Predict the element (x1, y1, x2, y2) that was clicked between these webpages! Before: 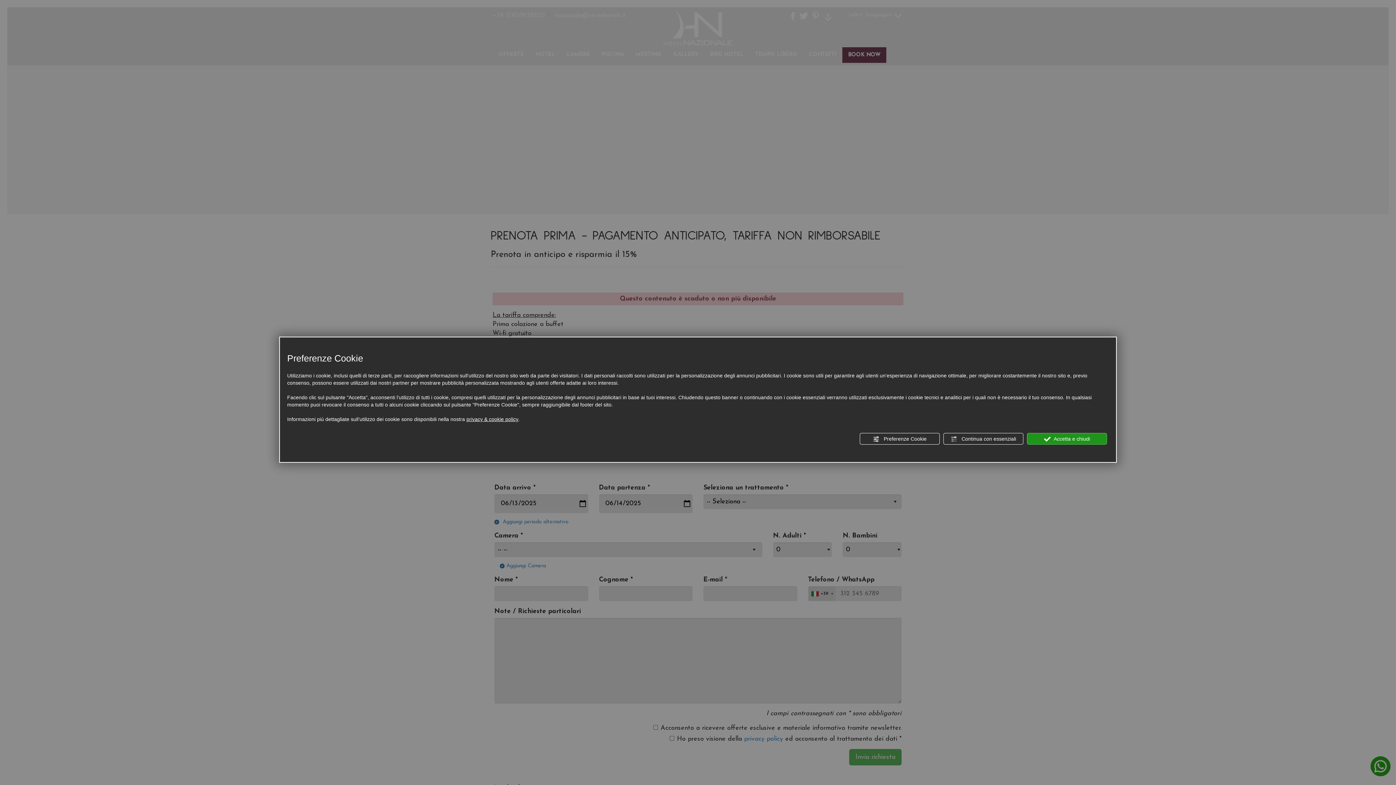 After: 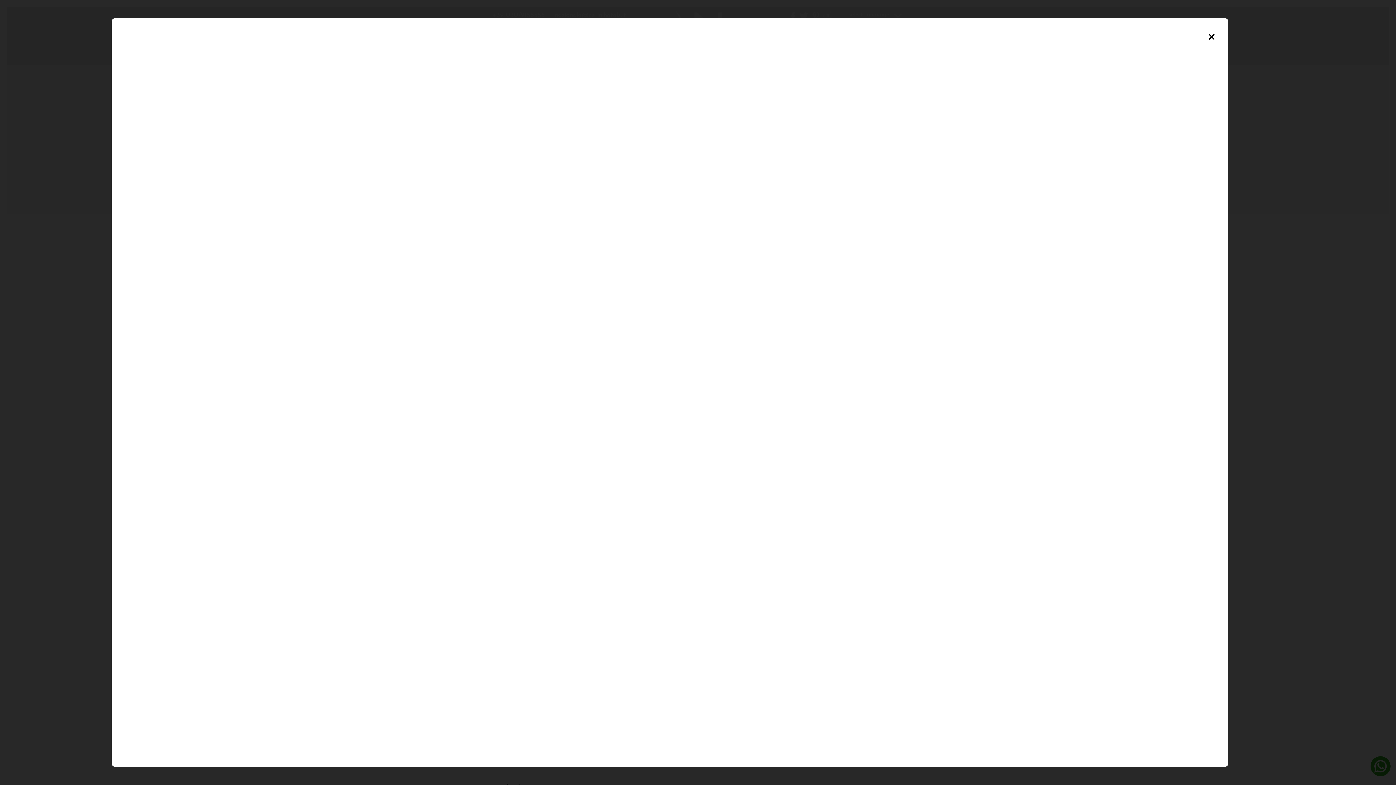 Action: label: privacy & cookie policy bbox: (466, 415, 518, 423)